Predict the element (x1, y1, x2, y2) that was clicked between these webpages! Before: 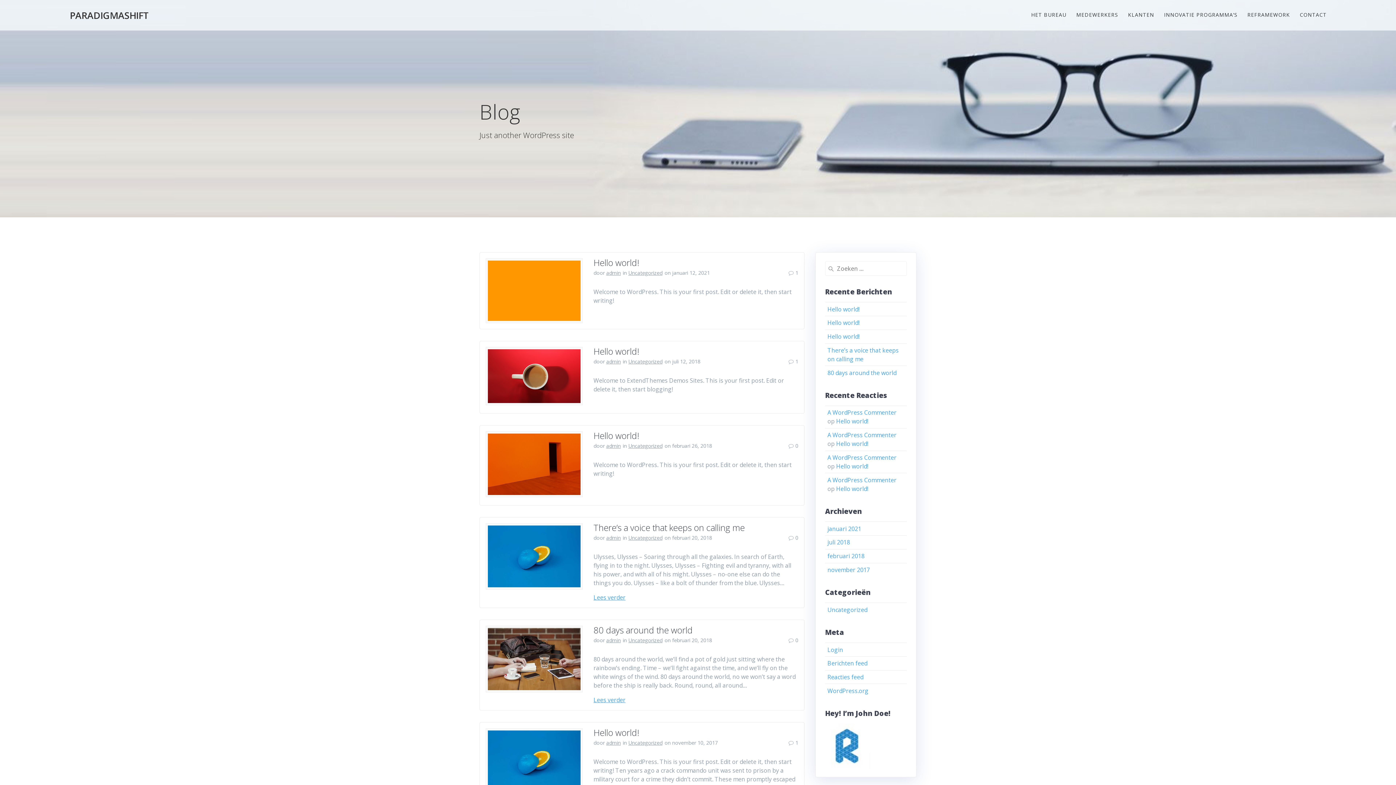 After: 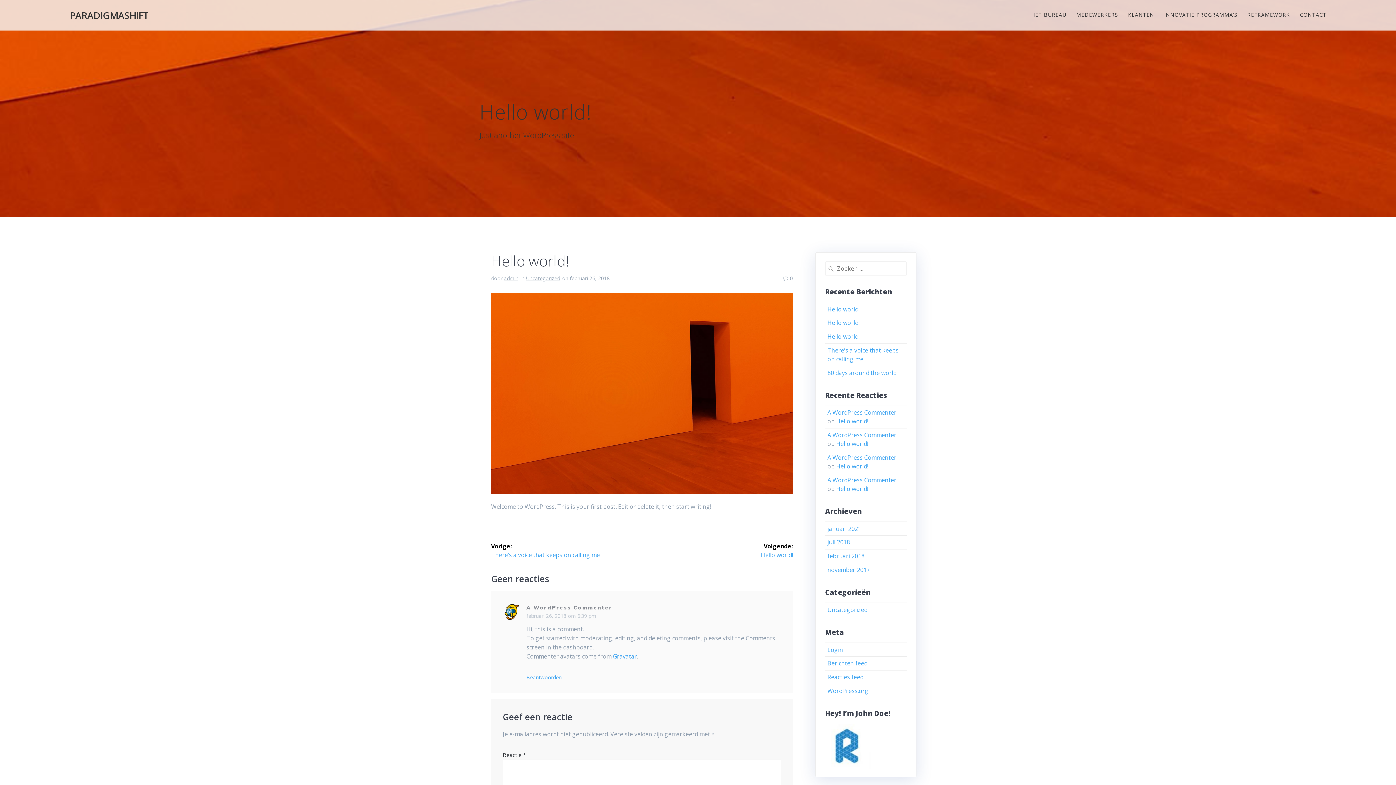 Action: bbox: (485, 431, 582, 499)